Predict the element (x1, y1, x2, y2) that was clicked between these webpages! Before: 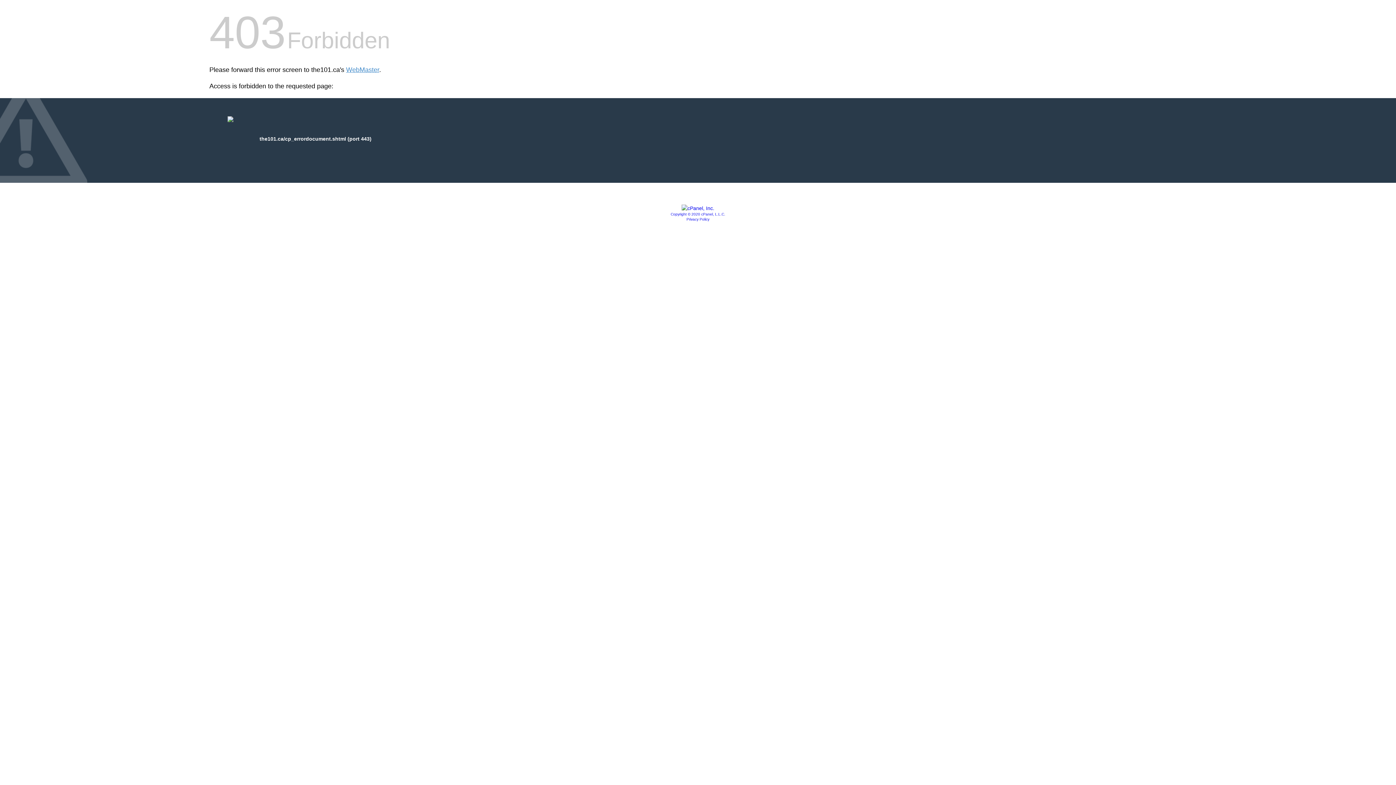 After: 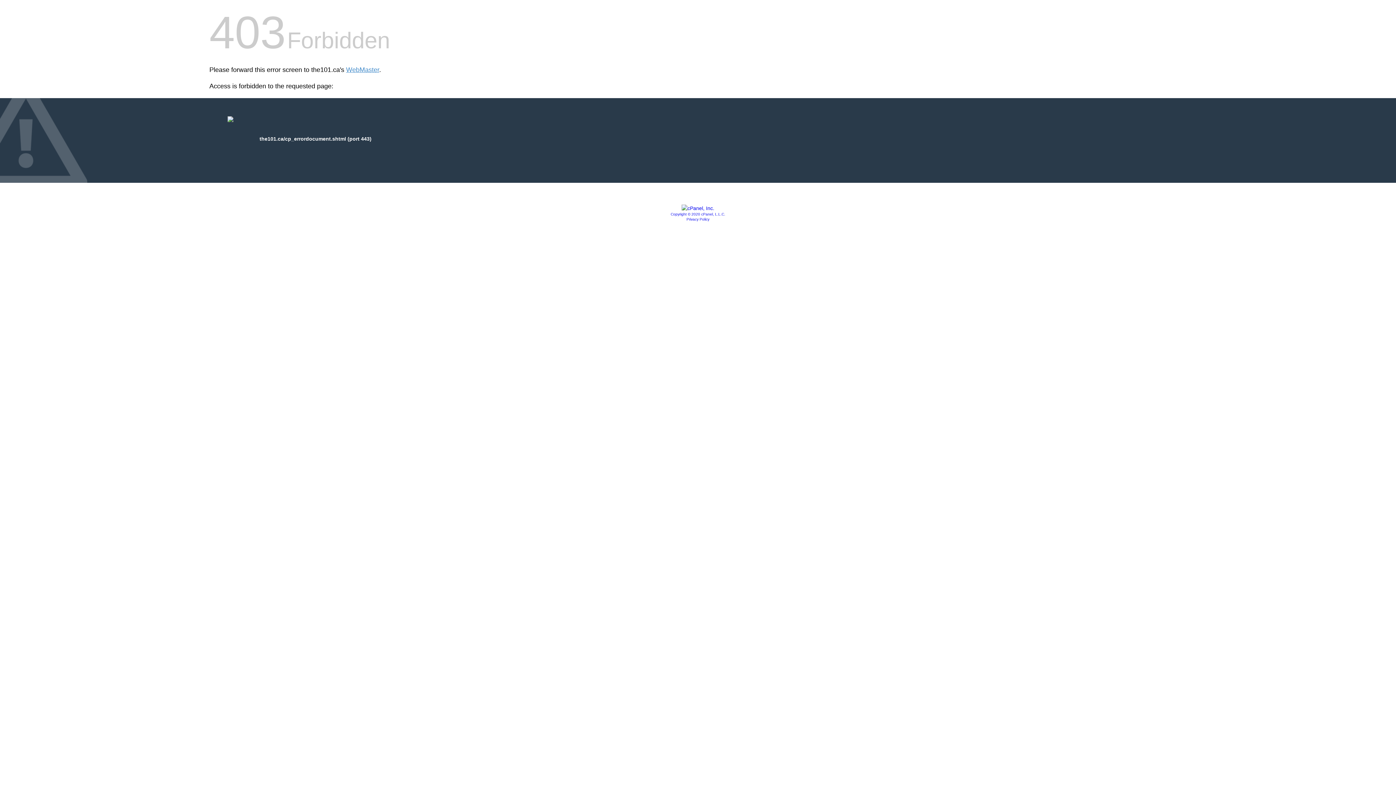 Action: bbox: (670, 212, 725, 216) label: Copyright © 2020 cPanel, L.L.C.